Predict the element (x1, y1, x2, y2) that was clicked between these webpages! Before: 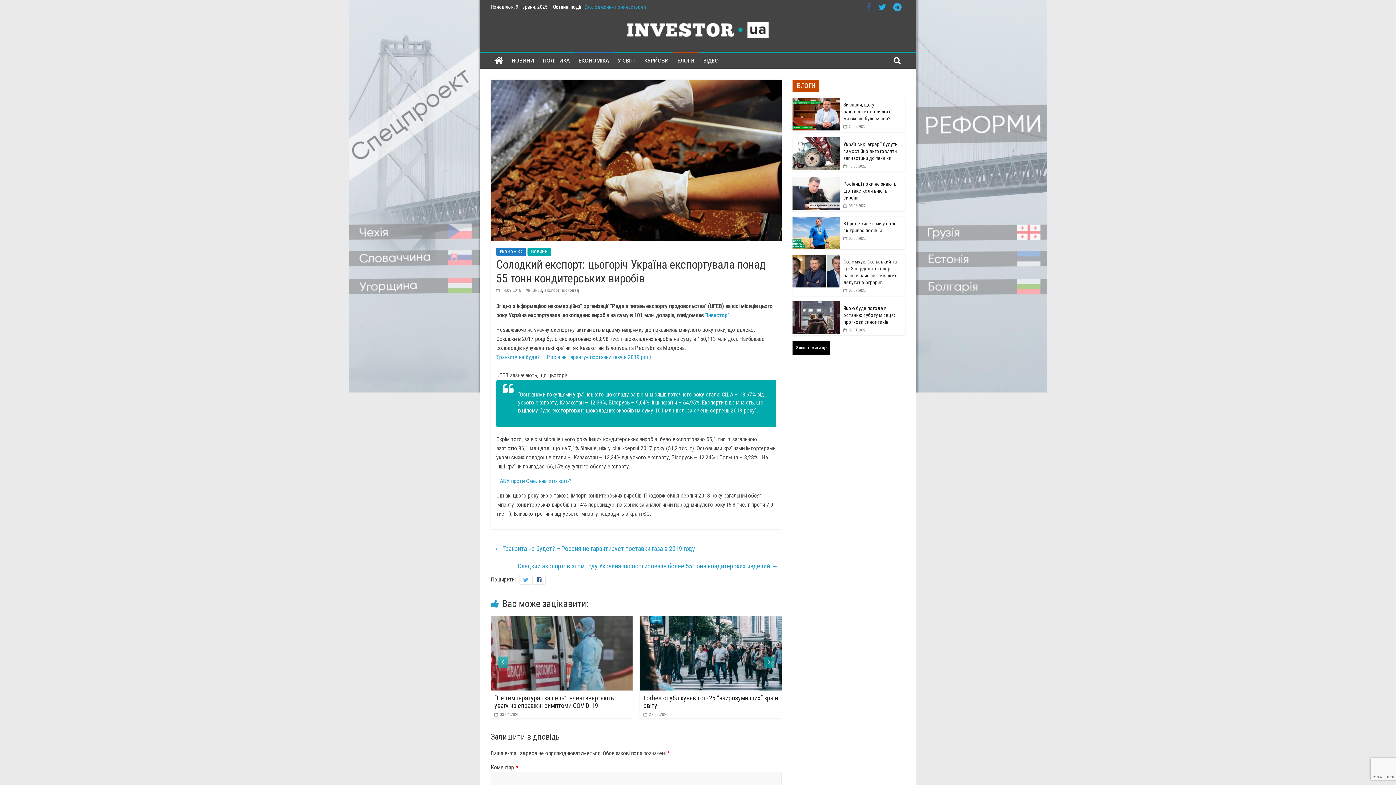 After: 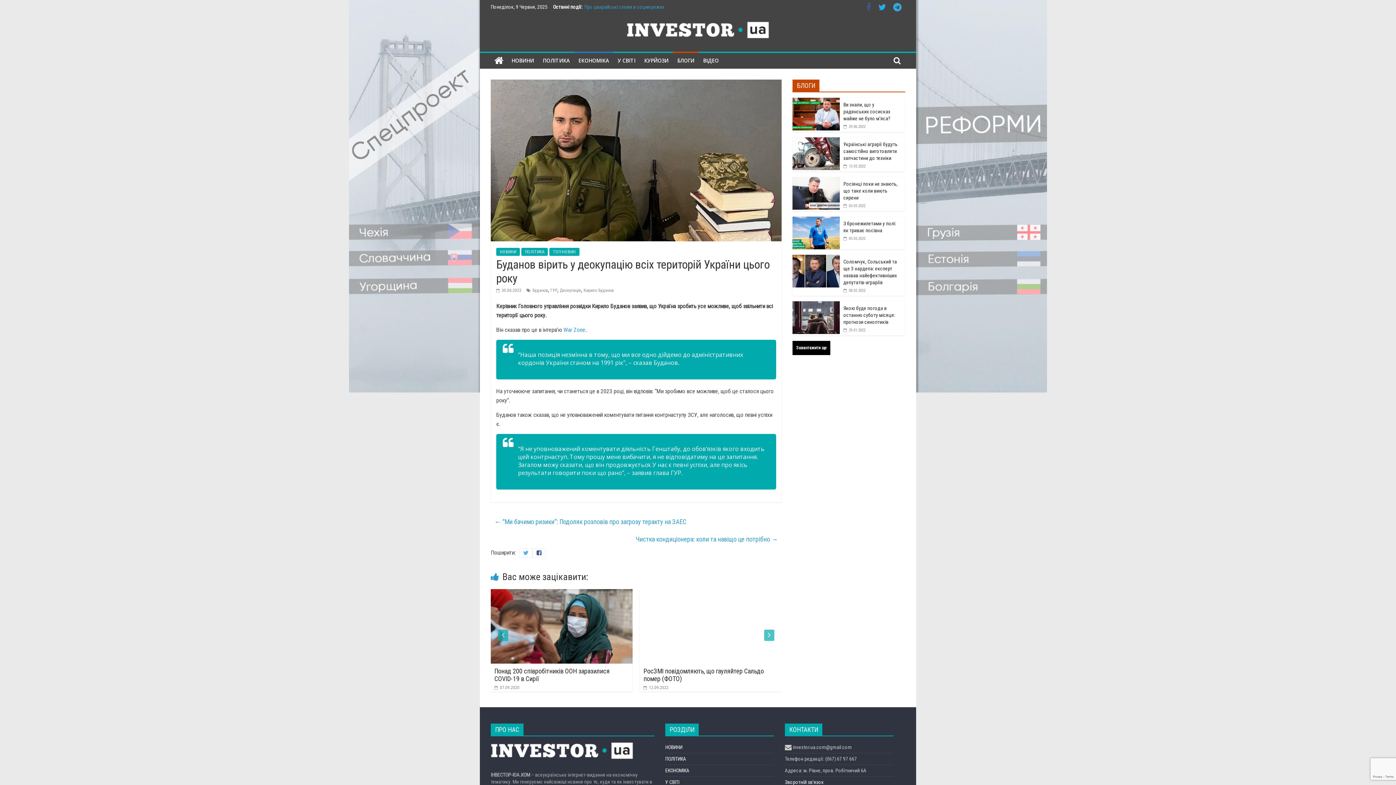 Action: bbox: (490, 617, 632, 624)